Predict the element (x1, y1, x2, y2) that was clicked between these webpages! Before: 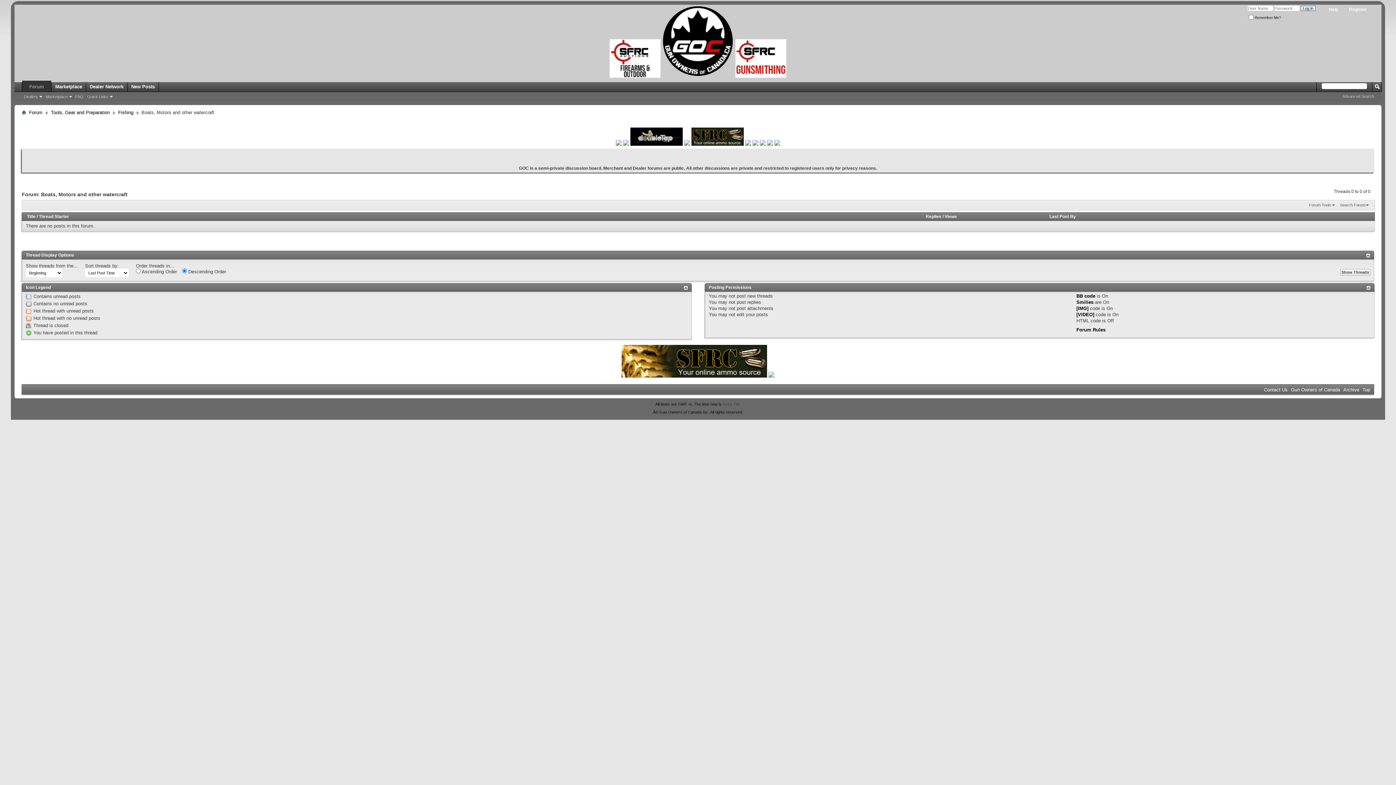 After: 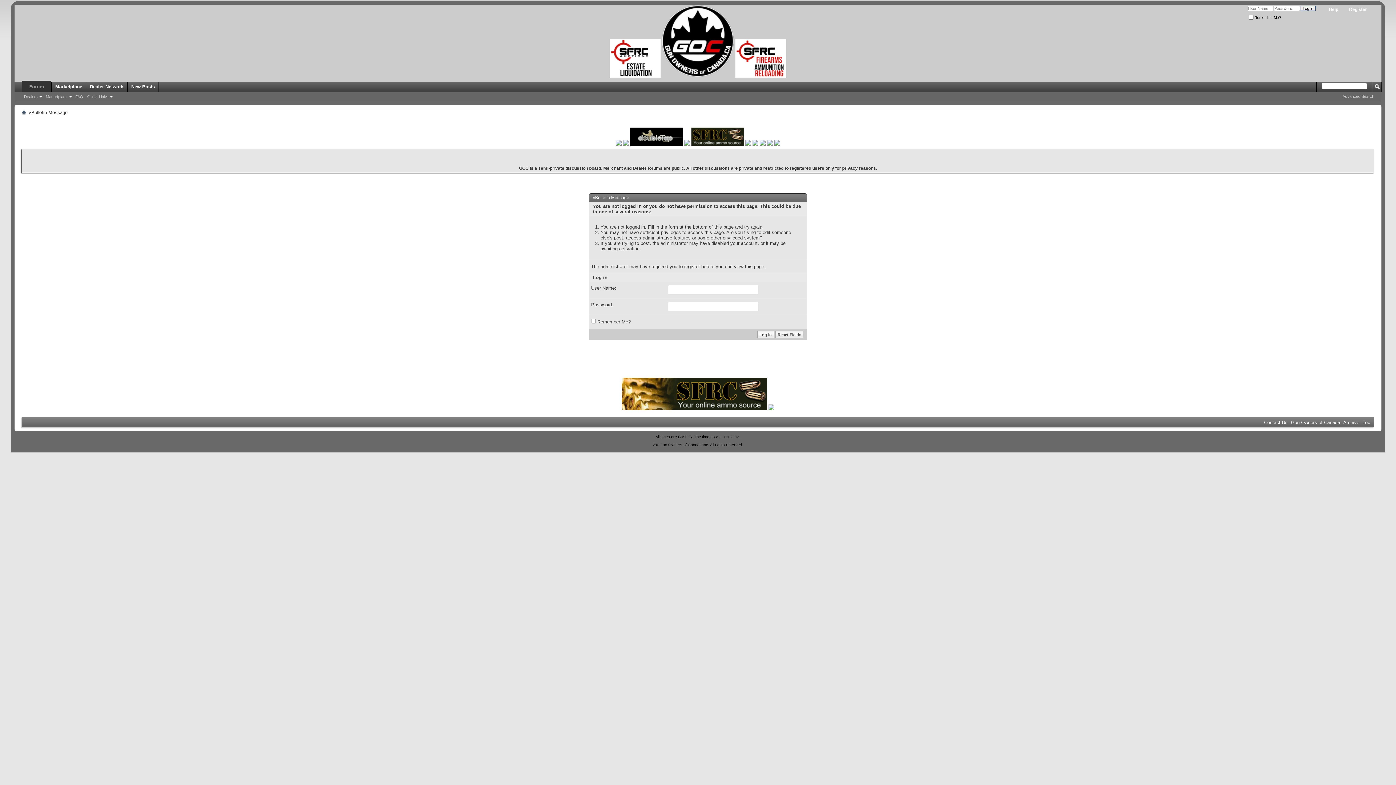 Action: label: Advanced Search bbox: (1342, 94, 1374, 98)